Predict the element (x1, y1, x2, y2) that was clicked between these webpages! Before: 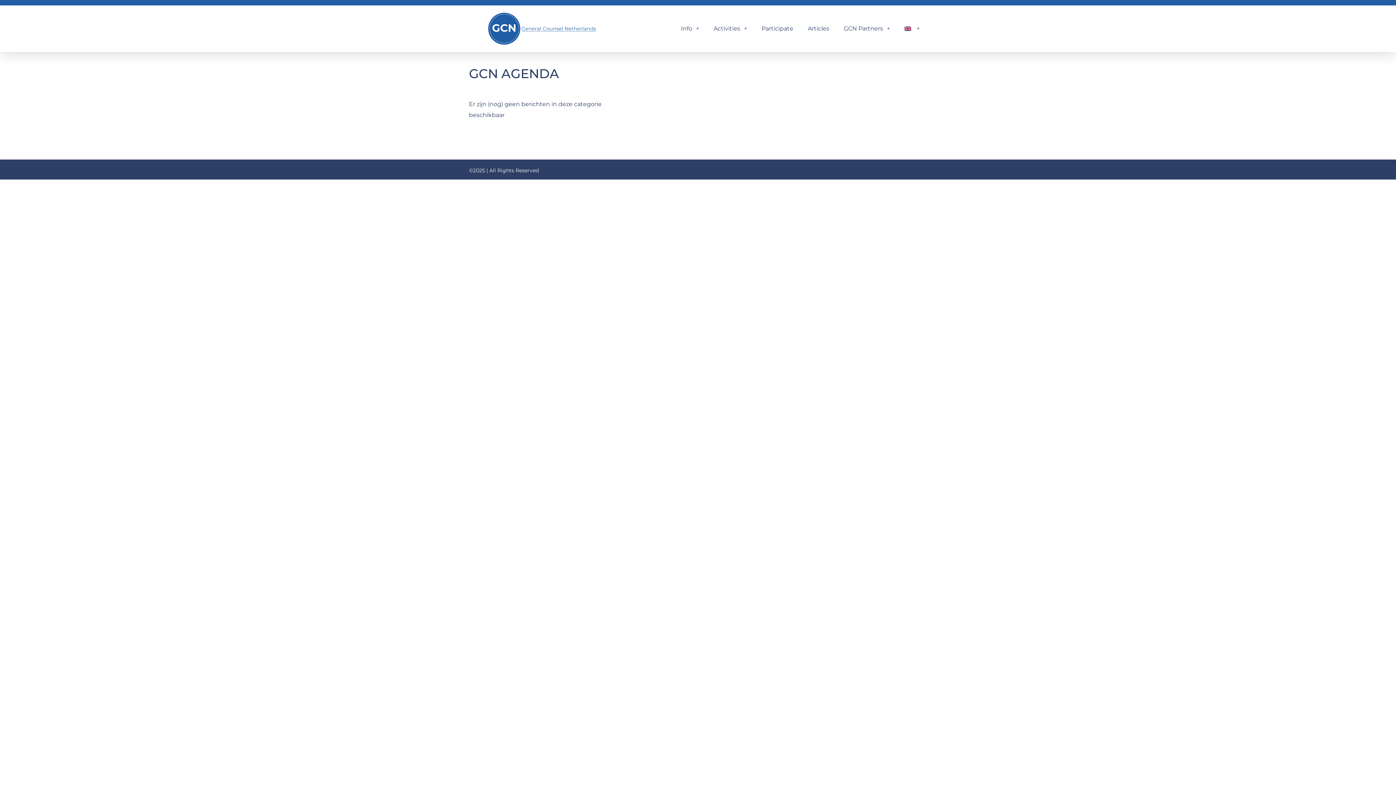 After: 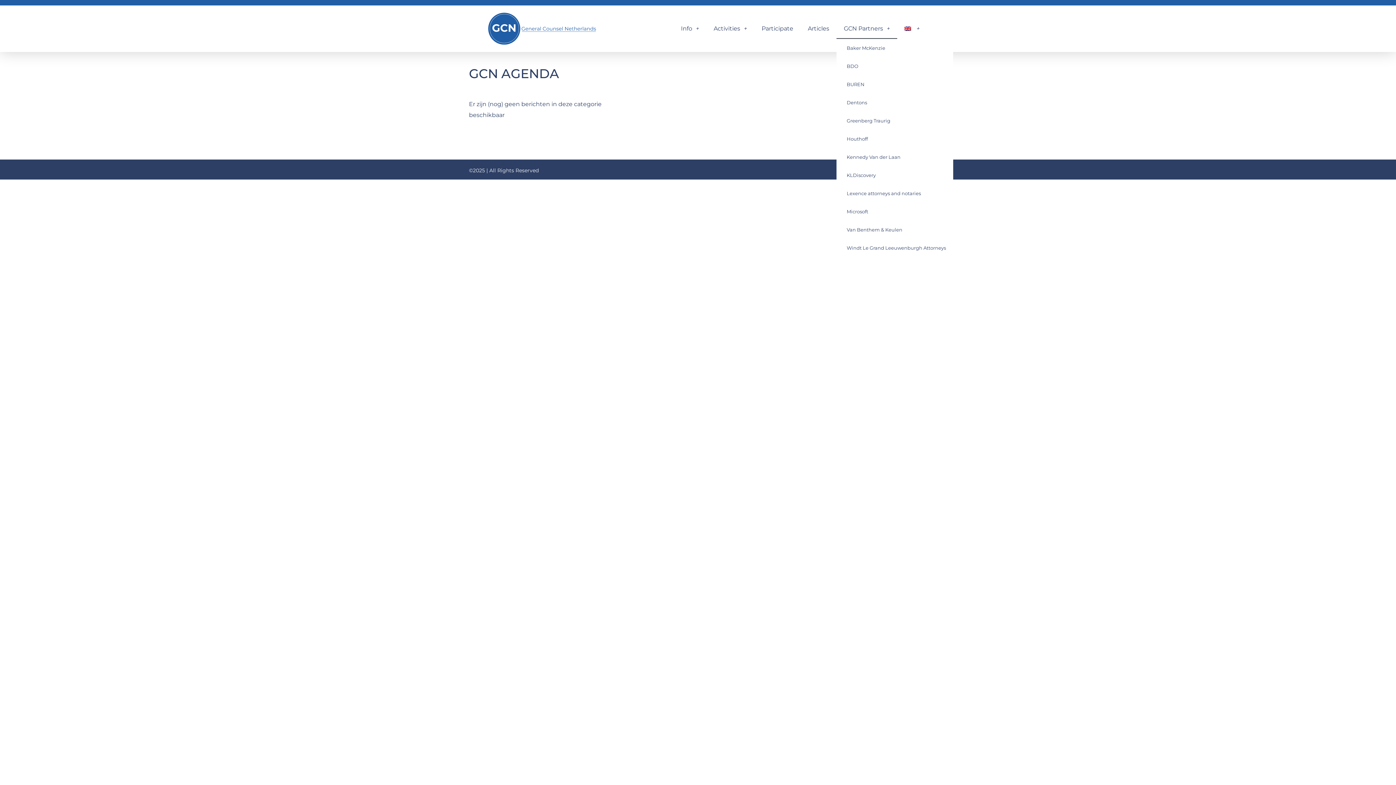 Action: label: GCN Partners bbox: (836, 18, 897, 38)